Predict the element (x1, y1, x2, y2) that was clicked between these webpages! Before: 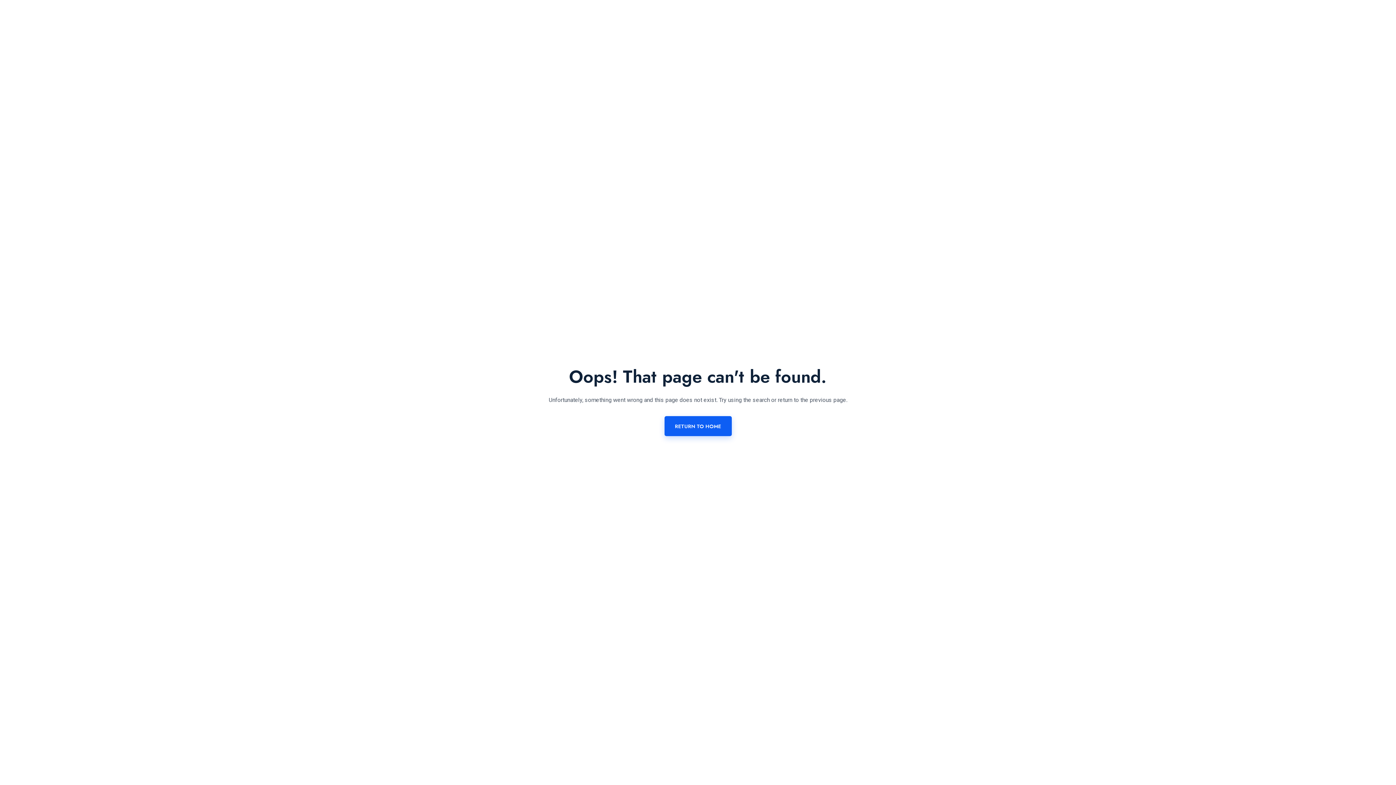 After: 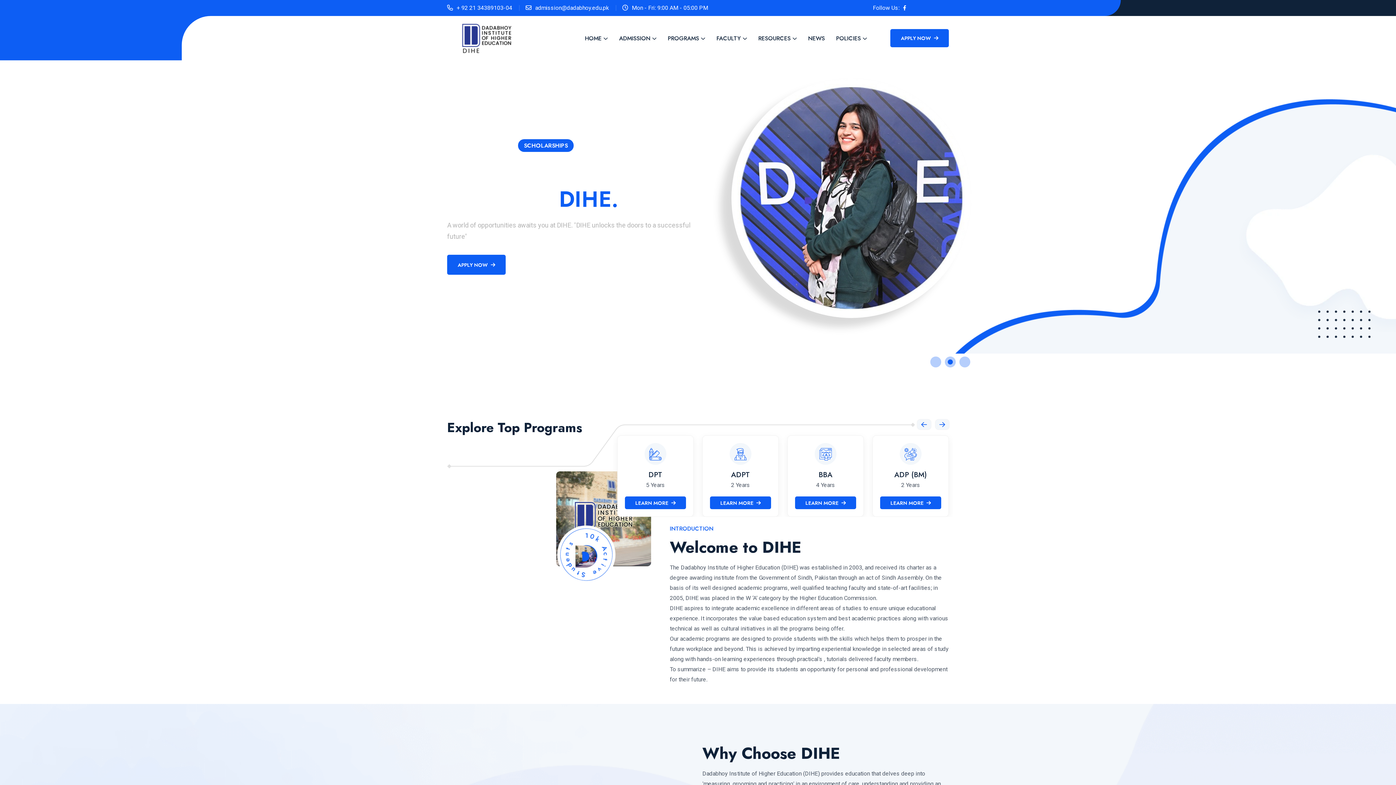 Action: bbox: (664, 416, 731, 436) label: RETURN TO HOME